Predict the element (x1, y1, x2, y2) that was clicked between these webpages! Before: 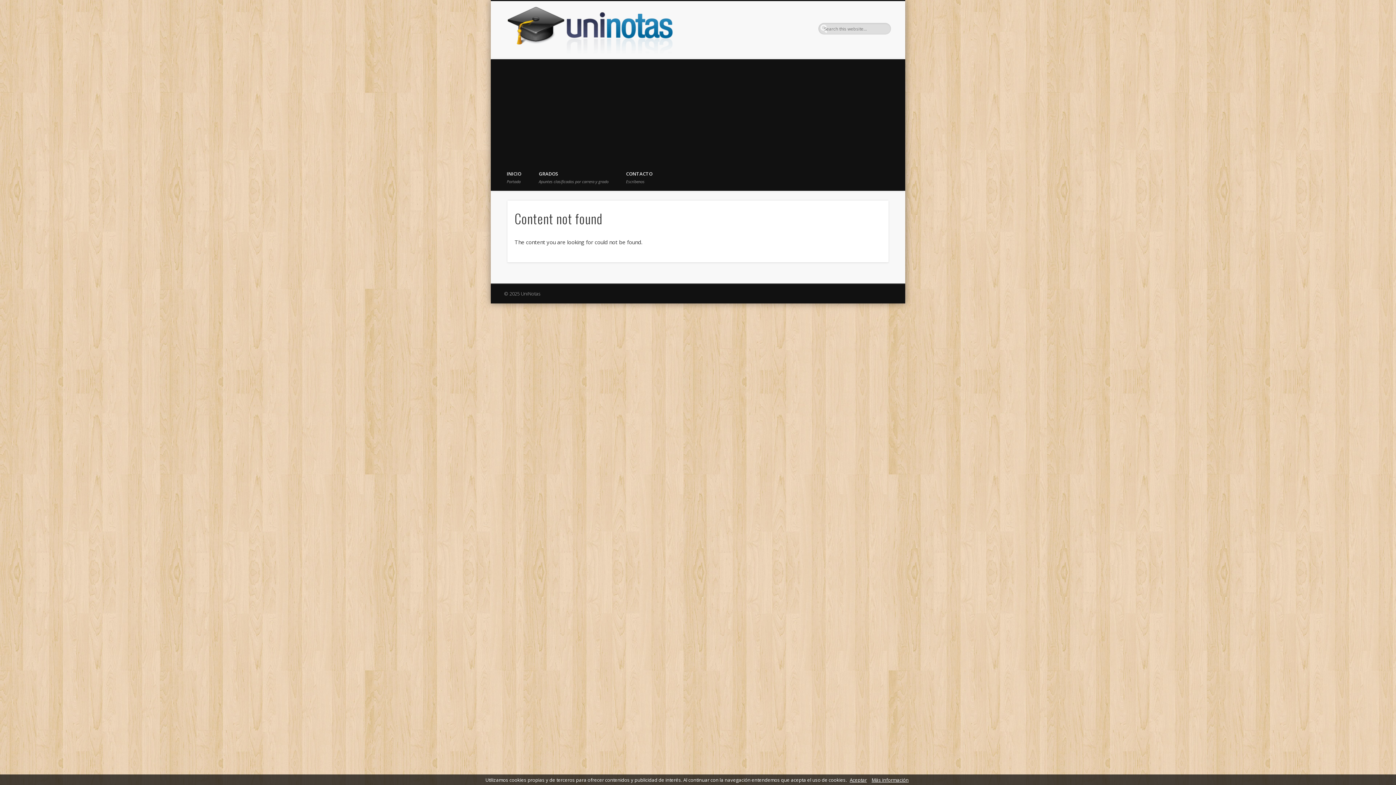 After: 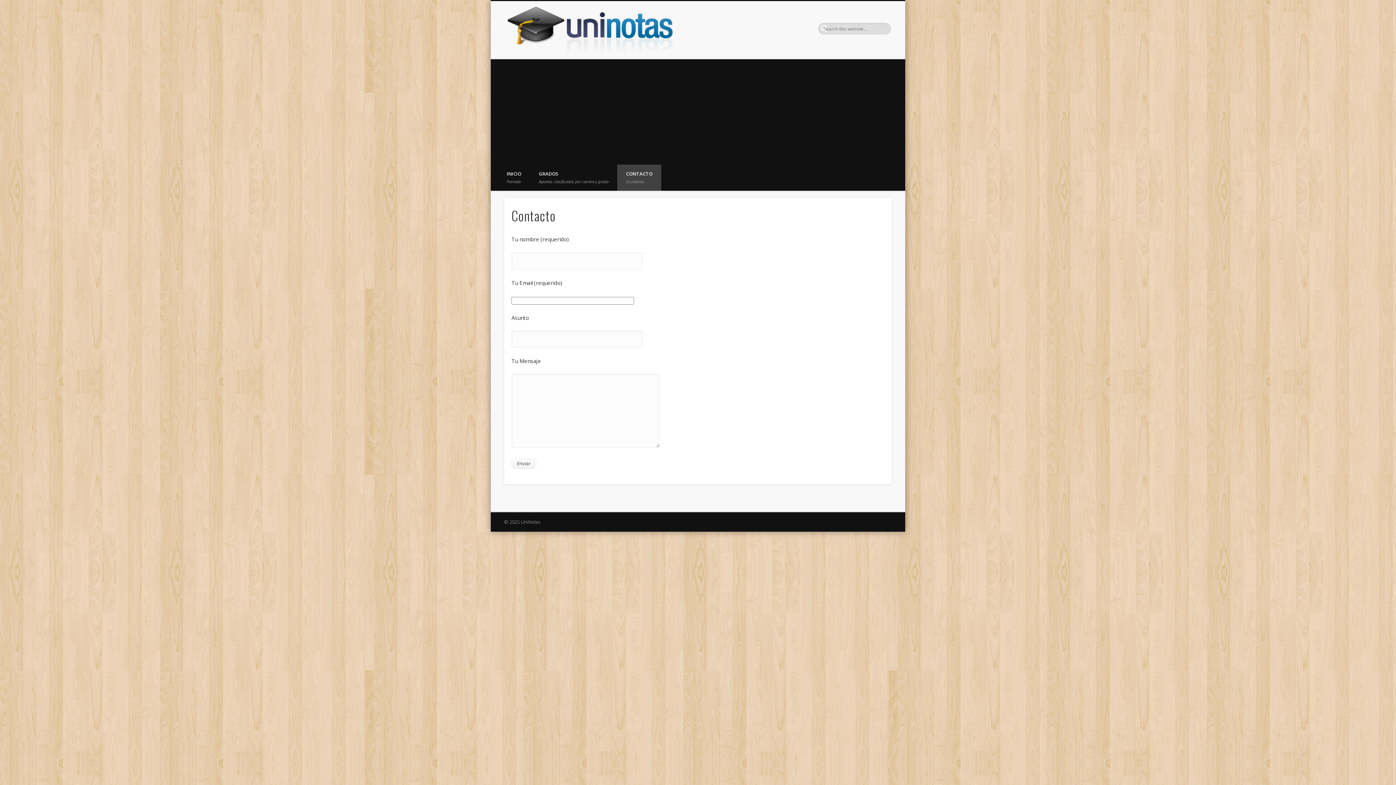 Action: label: CONTACTO
Escríbenos bbox: (617, 164, 661, 190)